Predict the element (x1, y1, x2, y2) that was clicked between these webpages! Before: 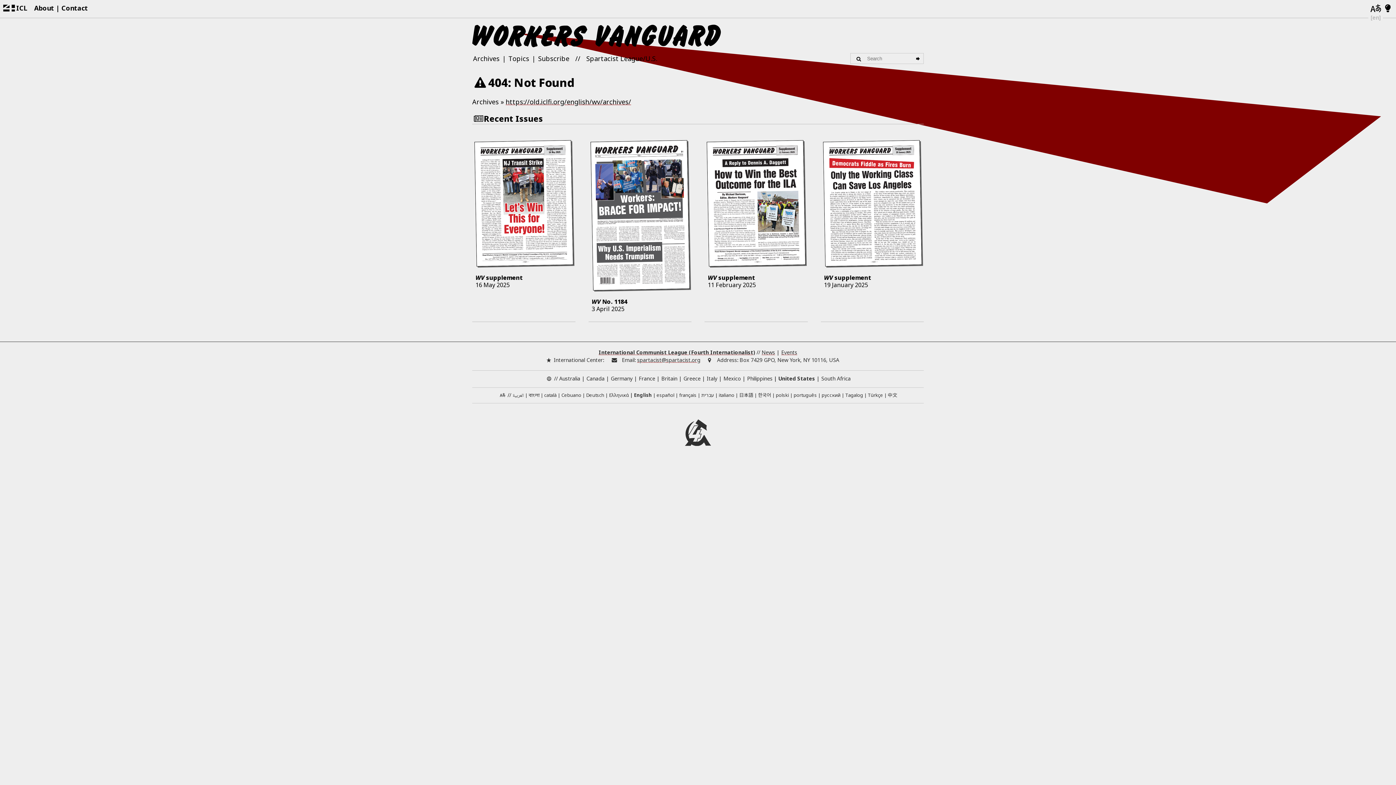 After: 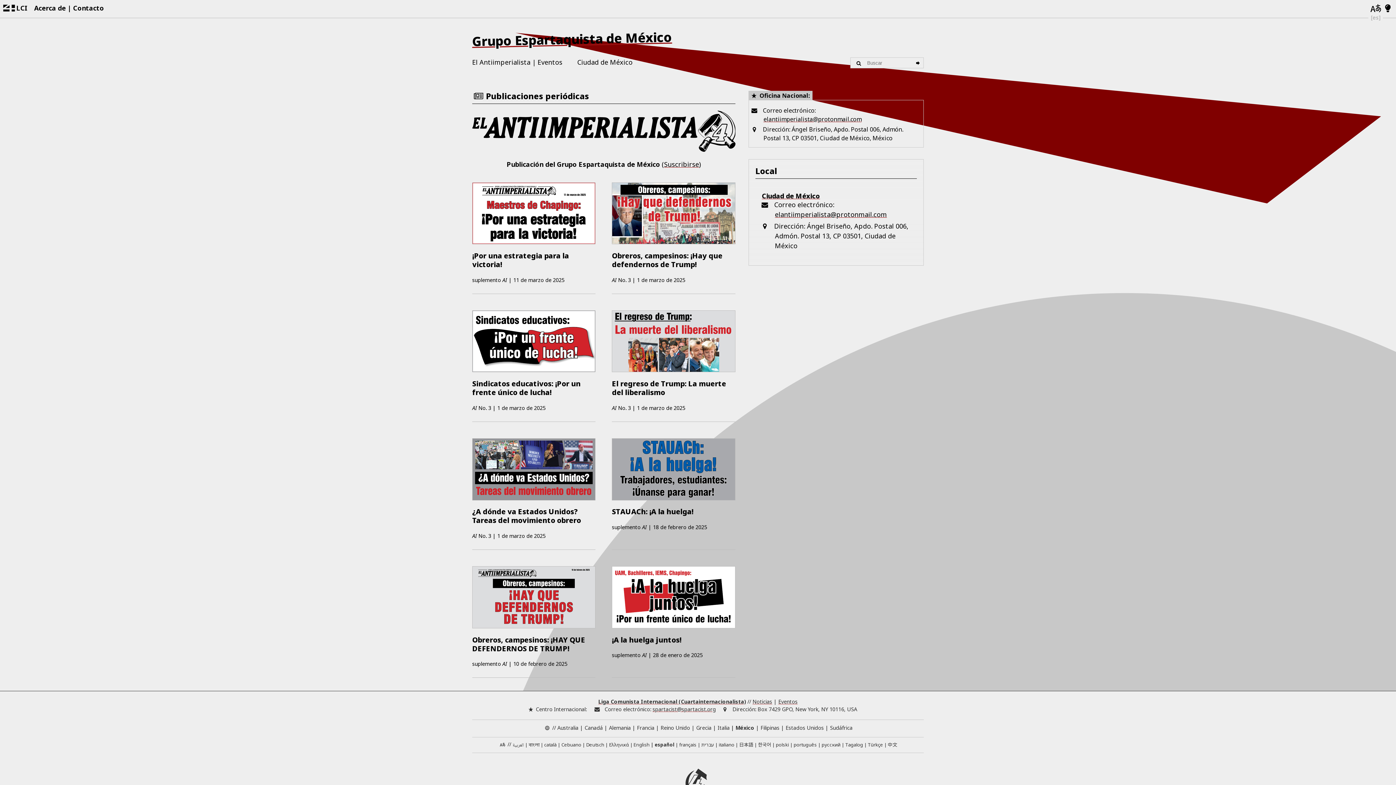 Action: label: Mexico bbox: (723, 375, 741, 382)